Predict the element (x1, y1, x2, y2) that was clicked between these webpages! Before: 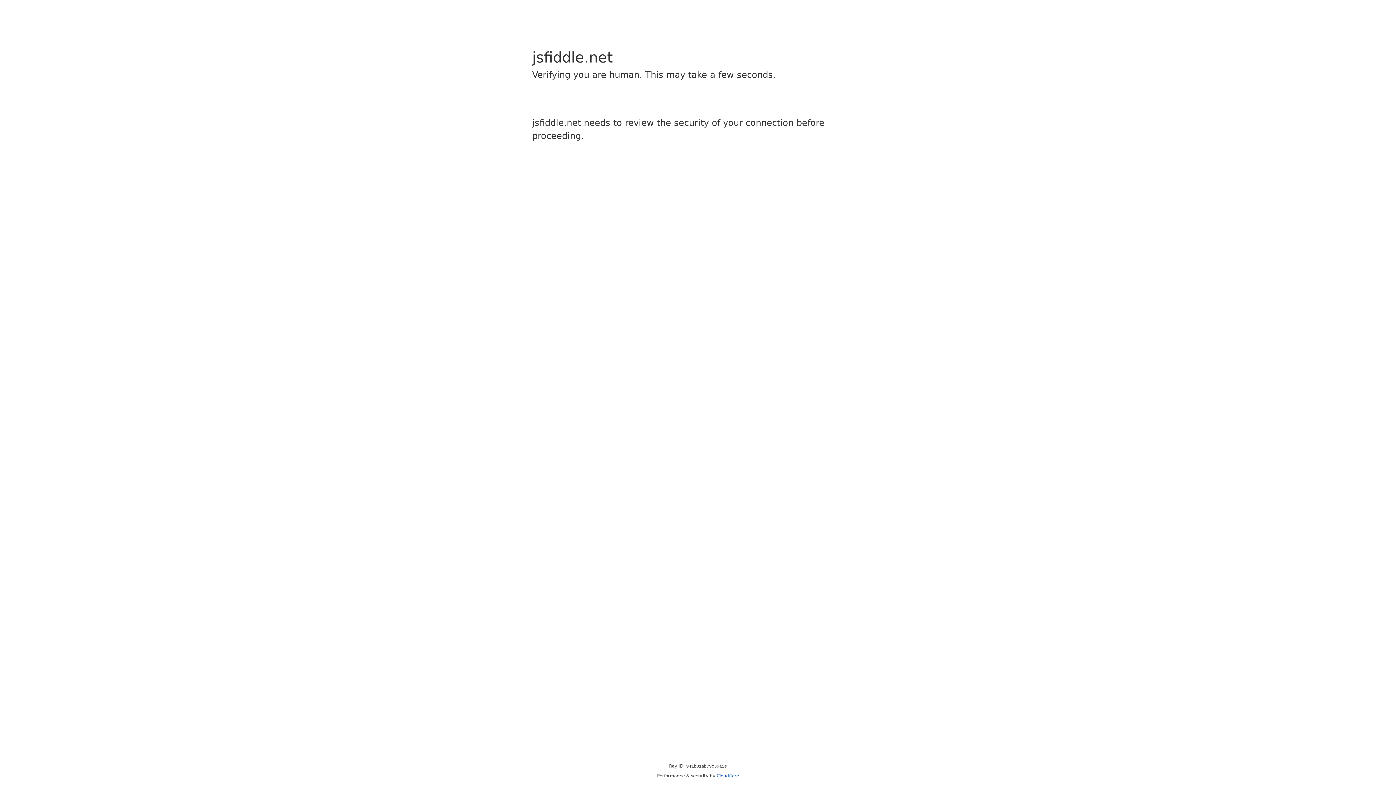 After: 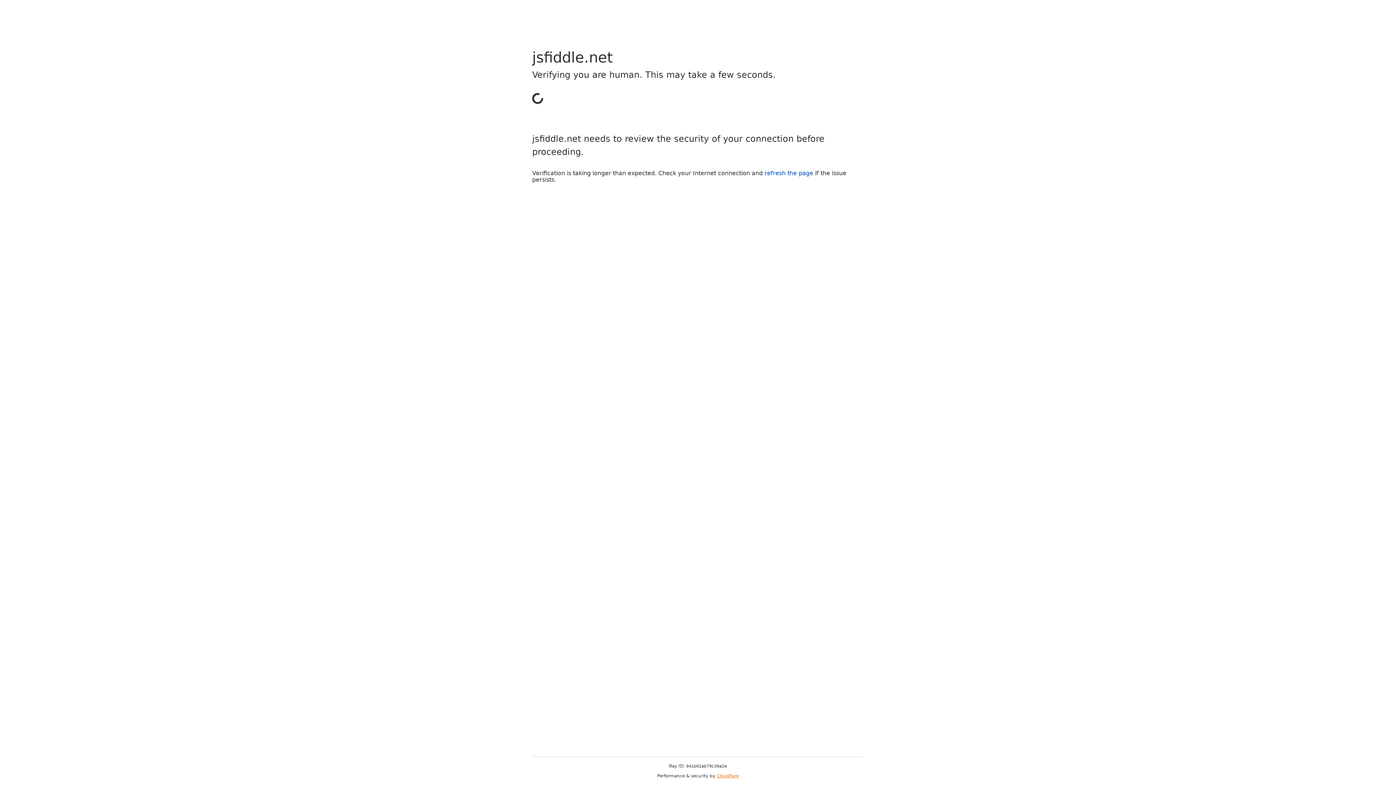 Action: bbox: (716, 773, 739, 778) label: Cloudflare